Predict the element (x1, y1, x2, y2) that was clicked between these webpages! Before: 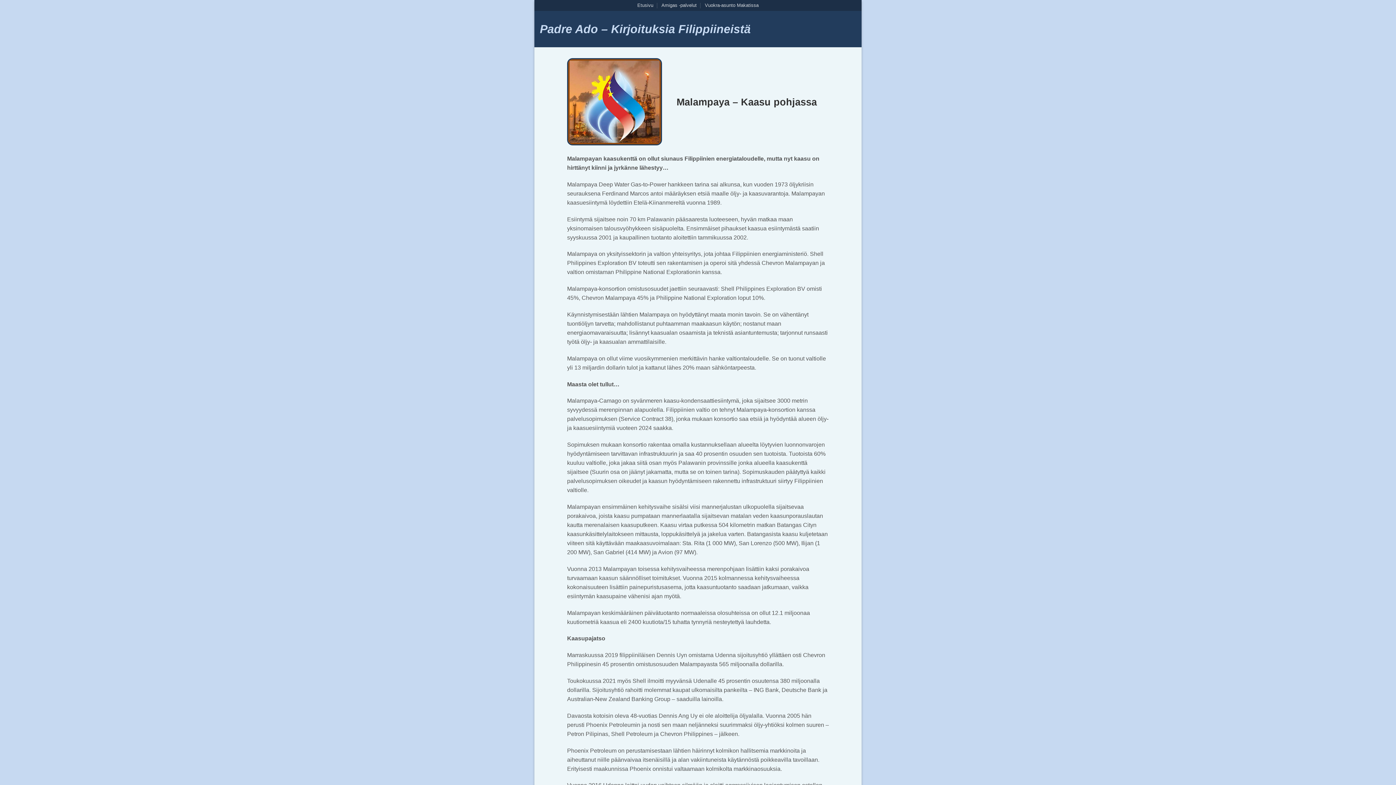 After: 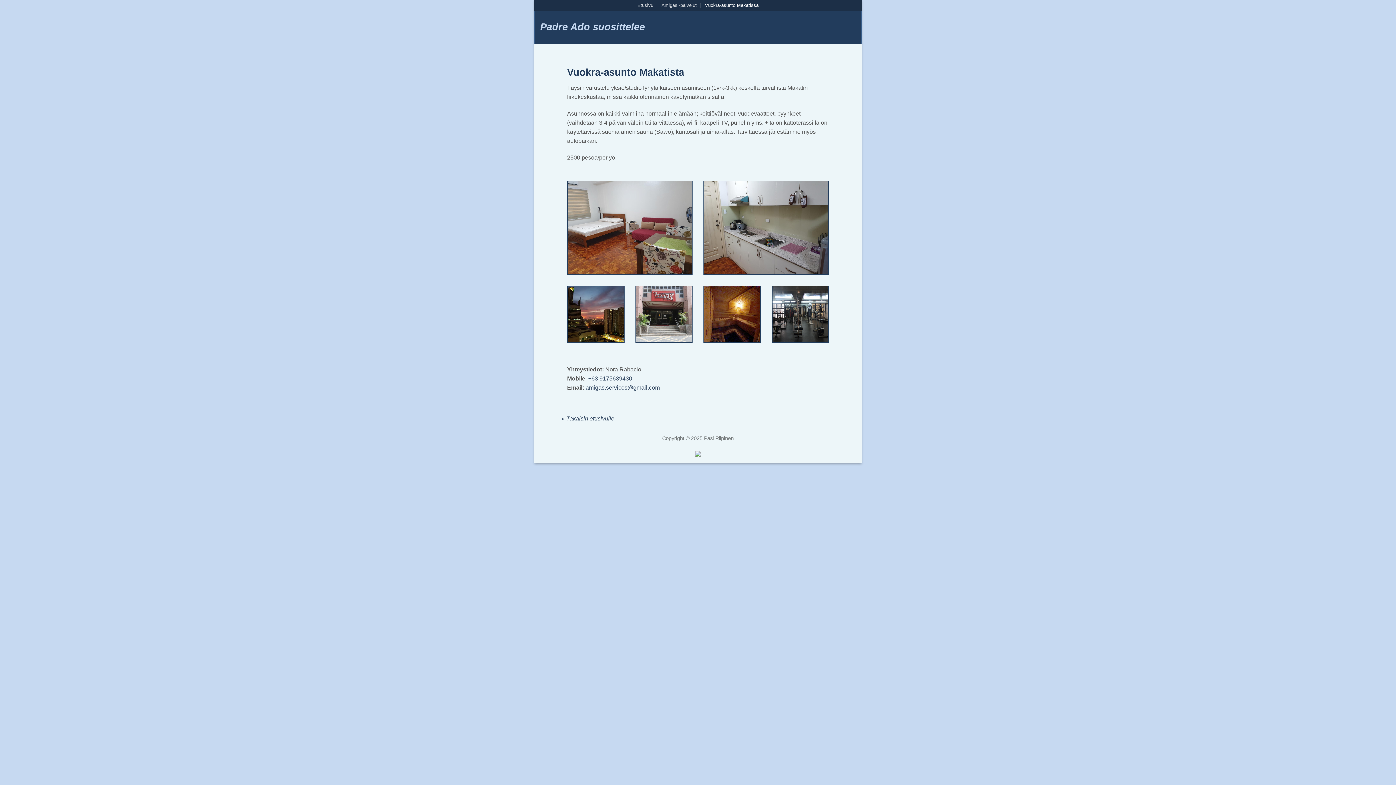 Action: label: Vuokra-asunto Makatissa bbox: (705, 0, 758, 10)